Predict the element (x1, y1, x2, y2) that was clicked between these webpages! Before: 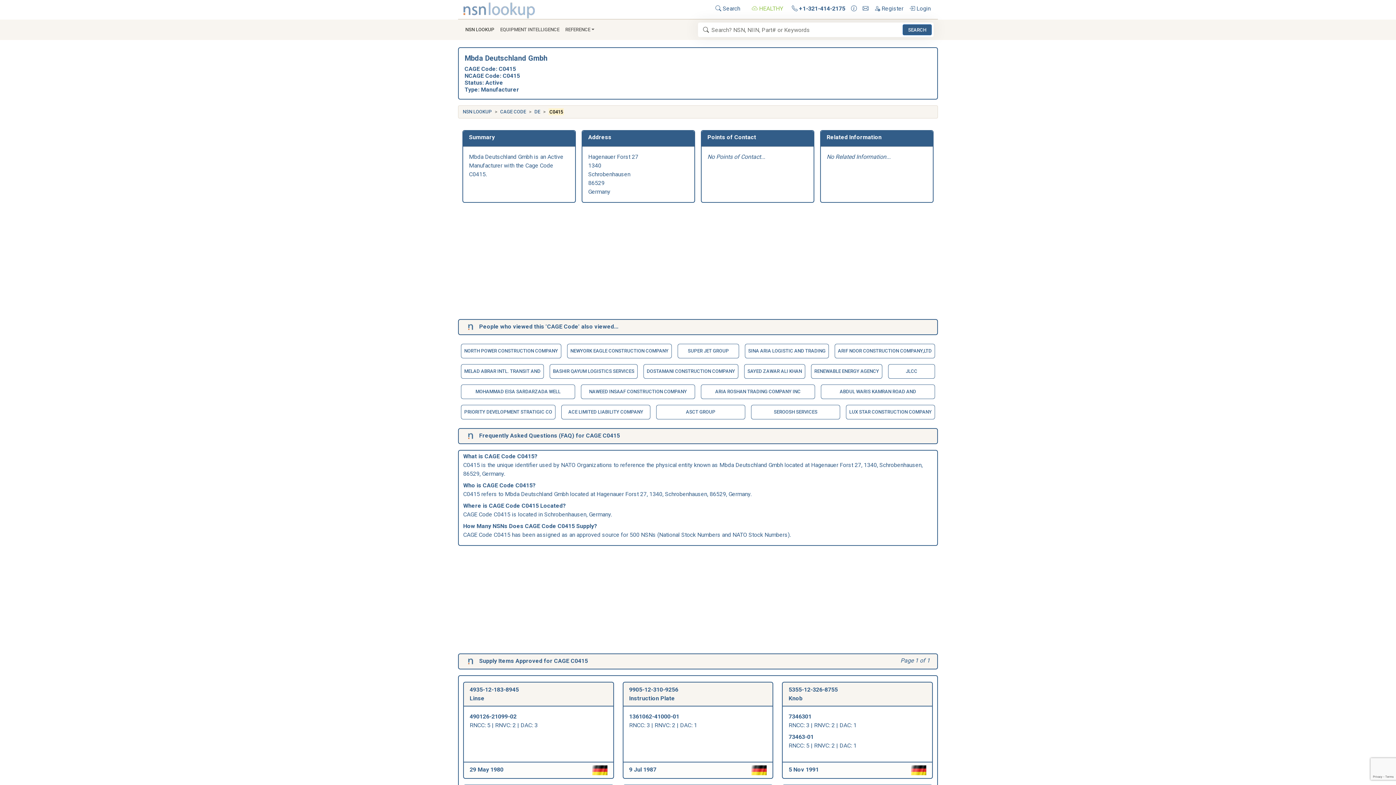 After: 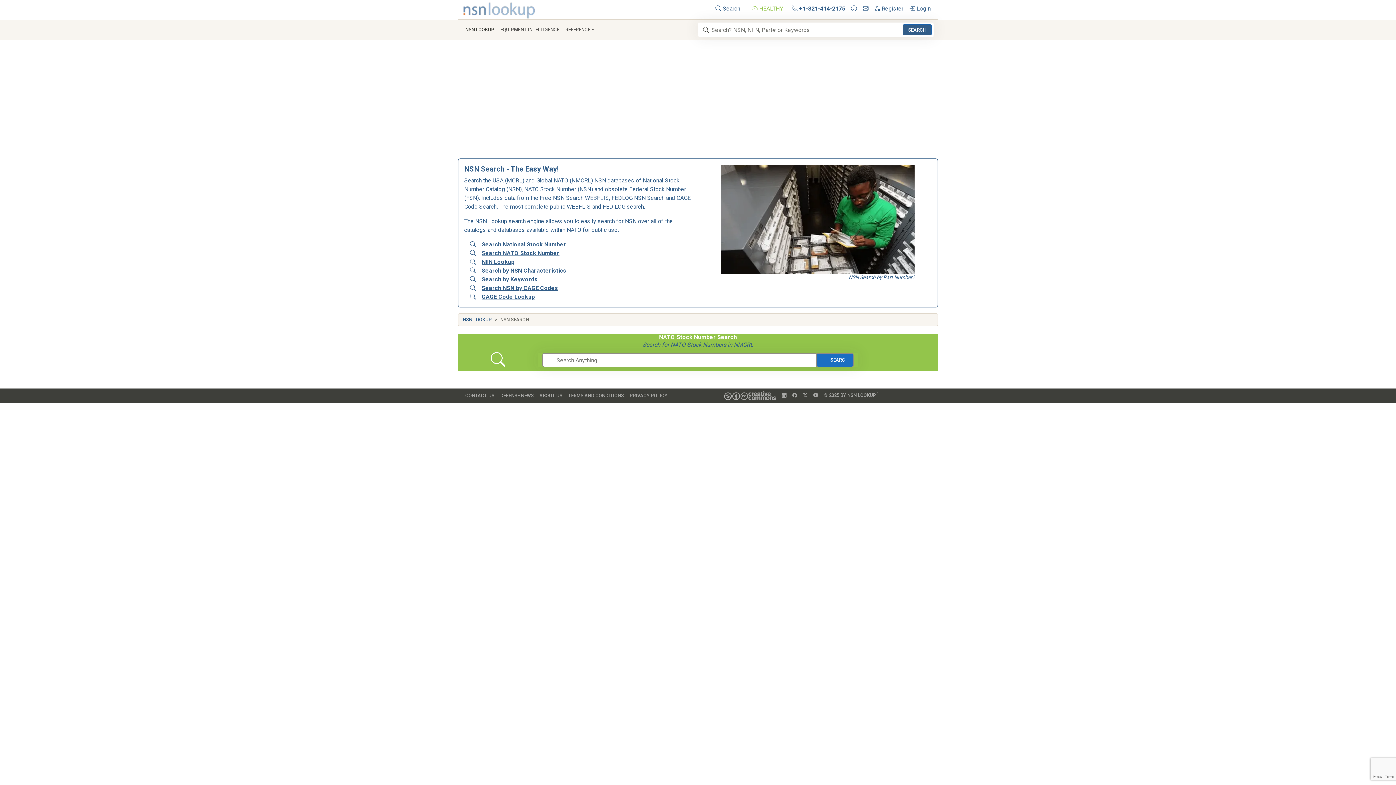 Action: label:  Search bbox: (712, 1, 743, 16)